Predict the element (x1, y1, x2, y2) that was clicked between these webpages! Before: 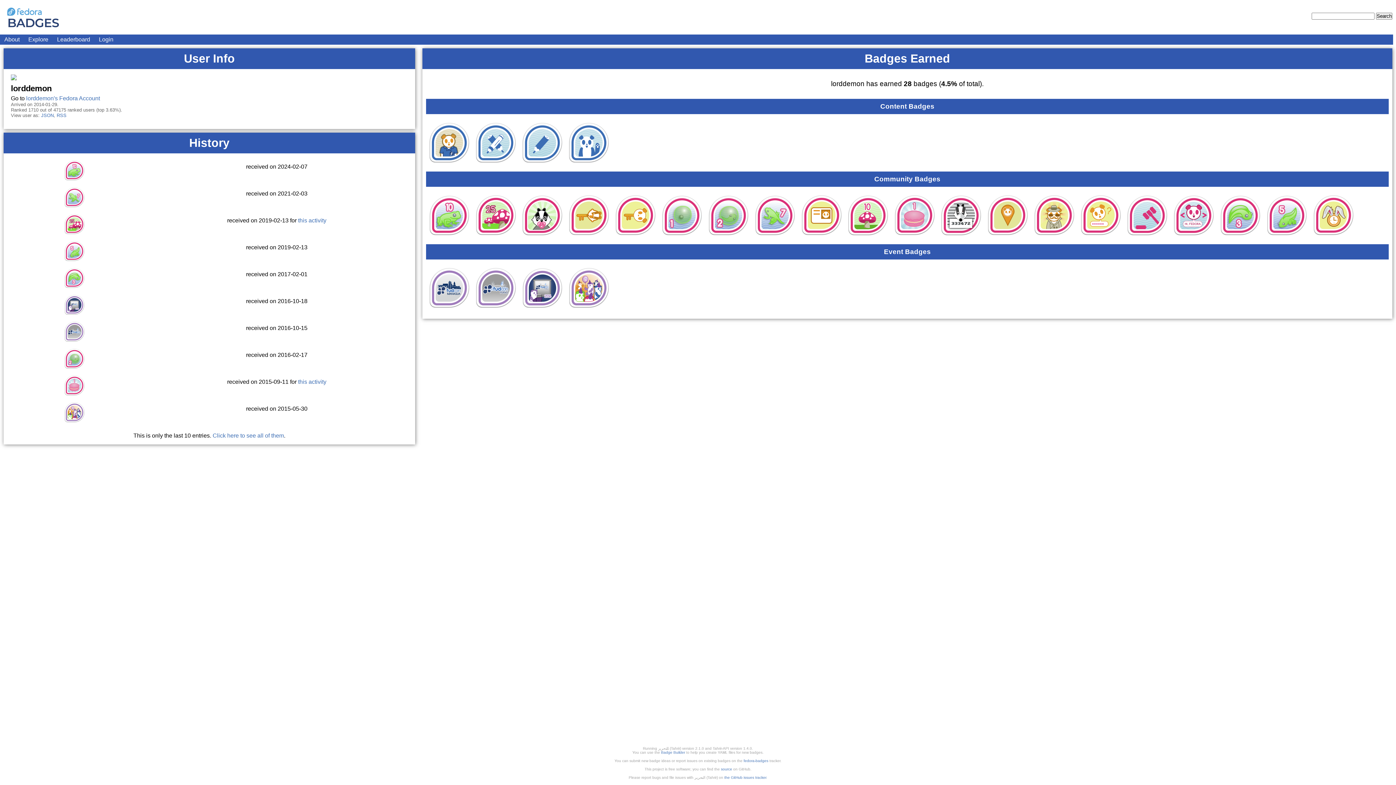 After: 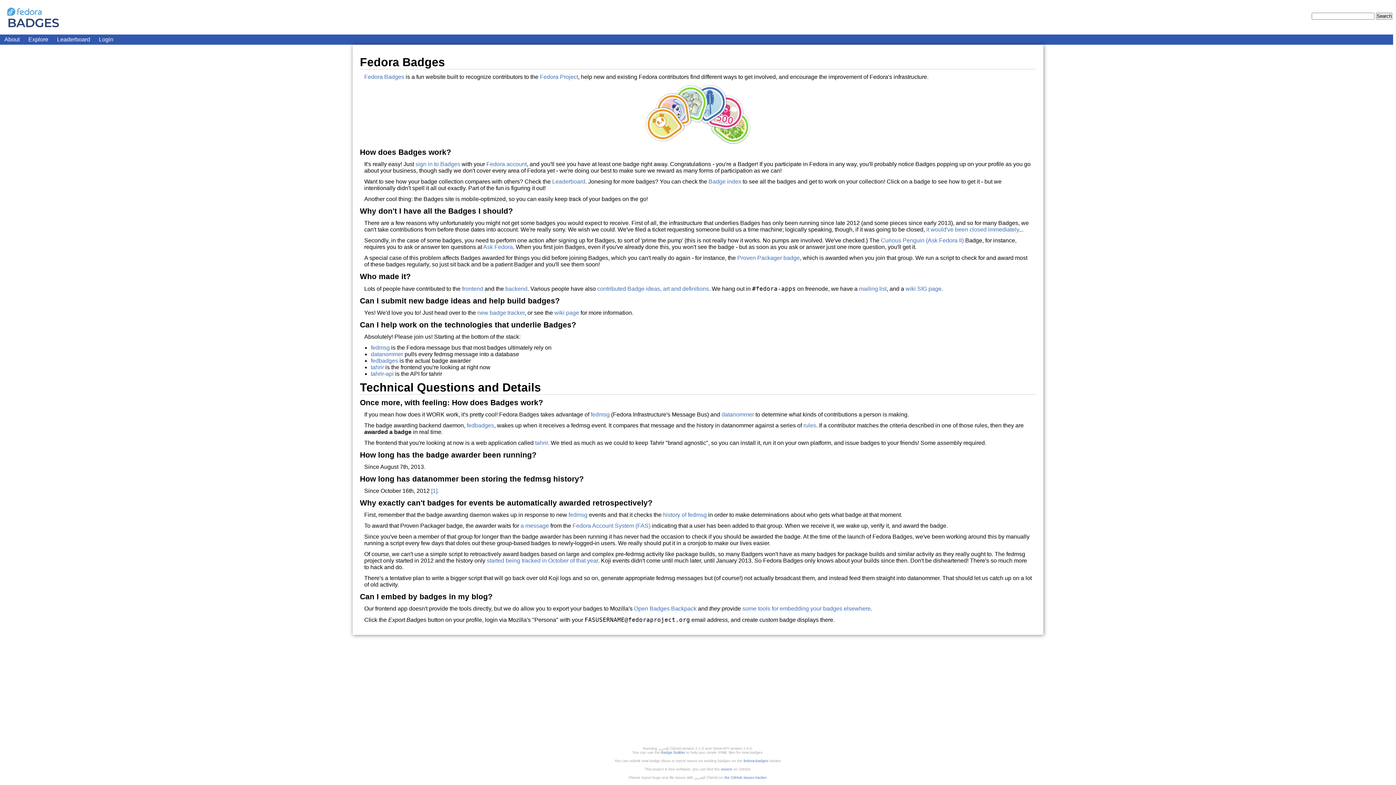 Action: label: About bbox: (4, 36, 19, 42)